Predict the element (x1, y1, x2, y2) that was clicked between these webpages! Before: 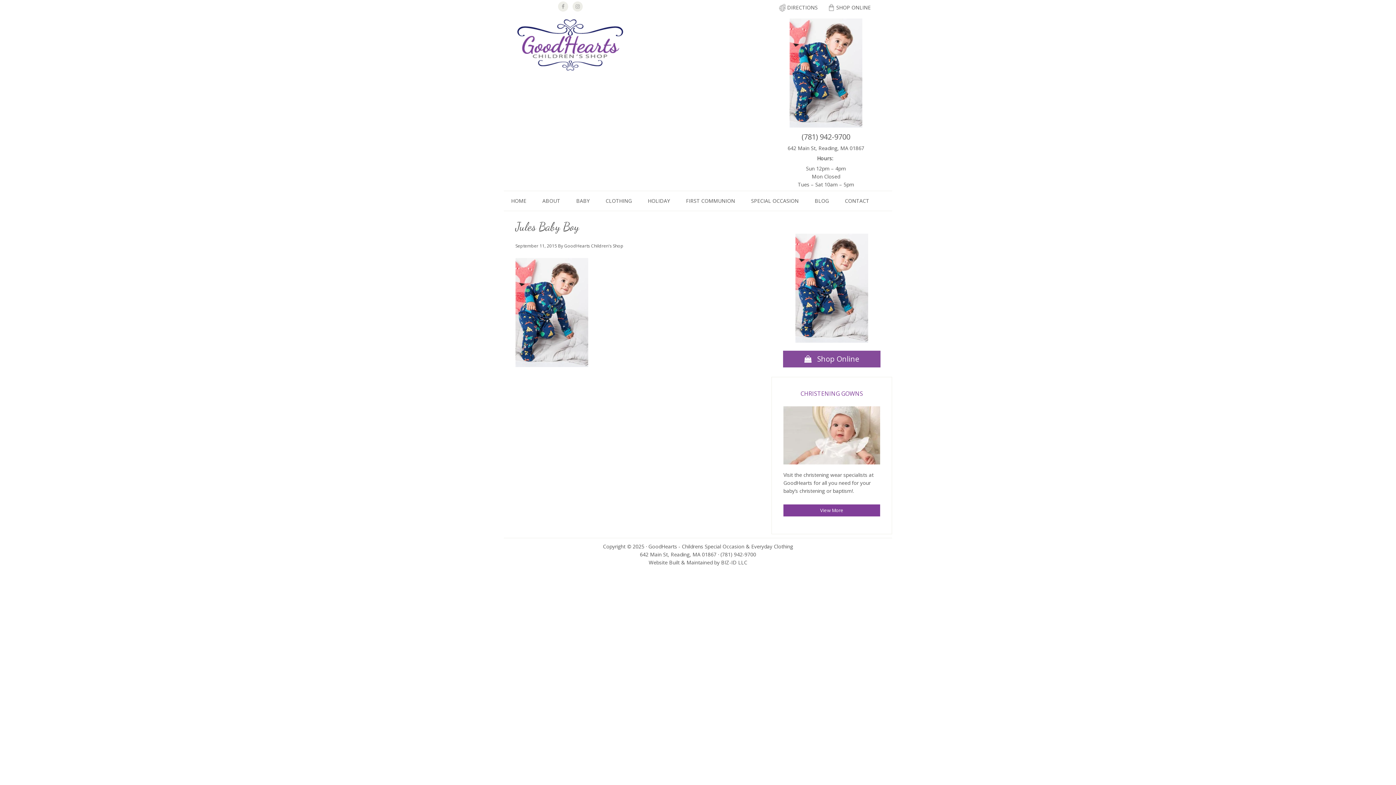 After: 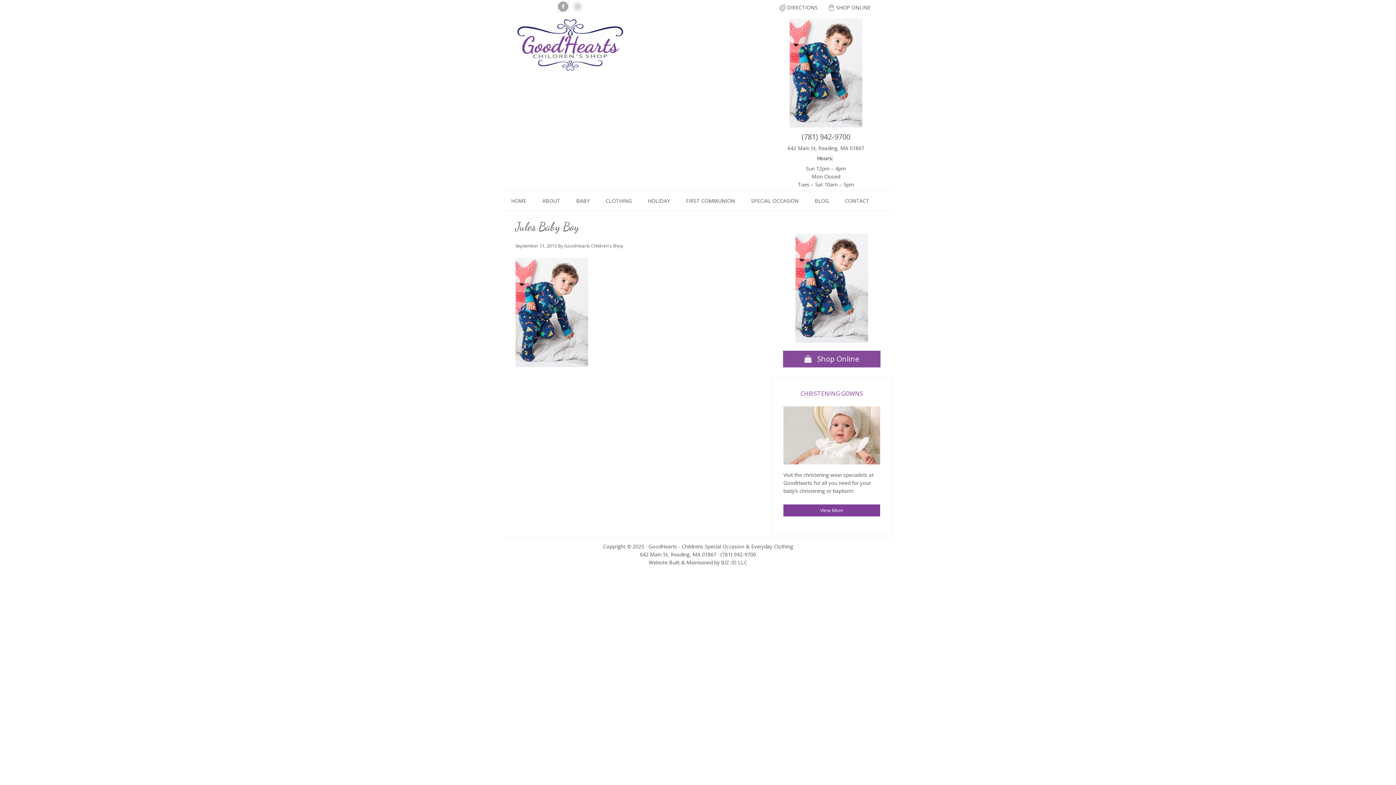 Action: bbox: (558, 1, 568, 11)